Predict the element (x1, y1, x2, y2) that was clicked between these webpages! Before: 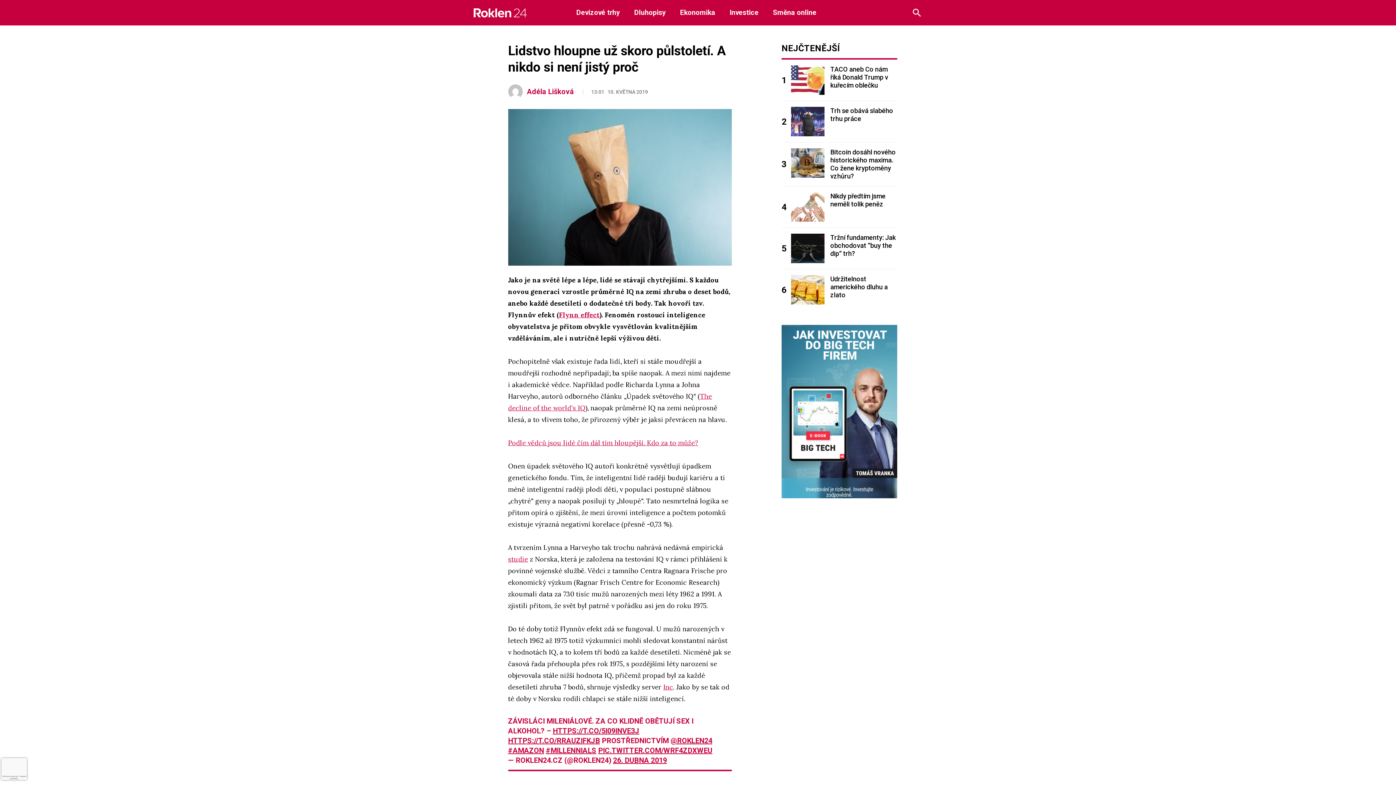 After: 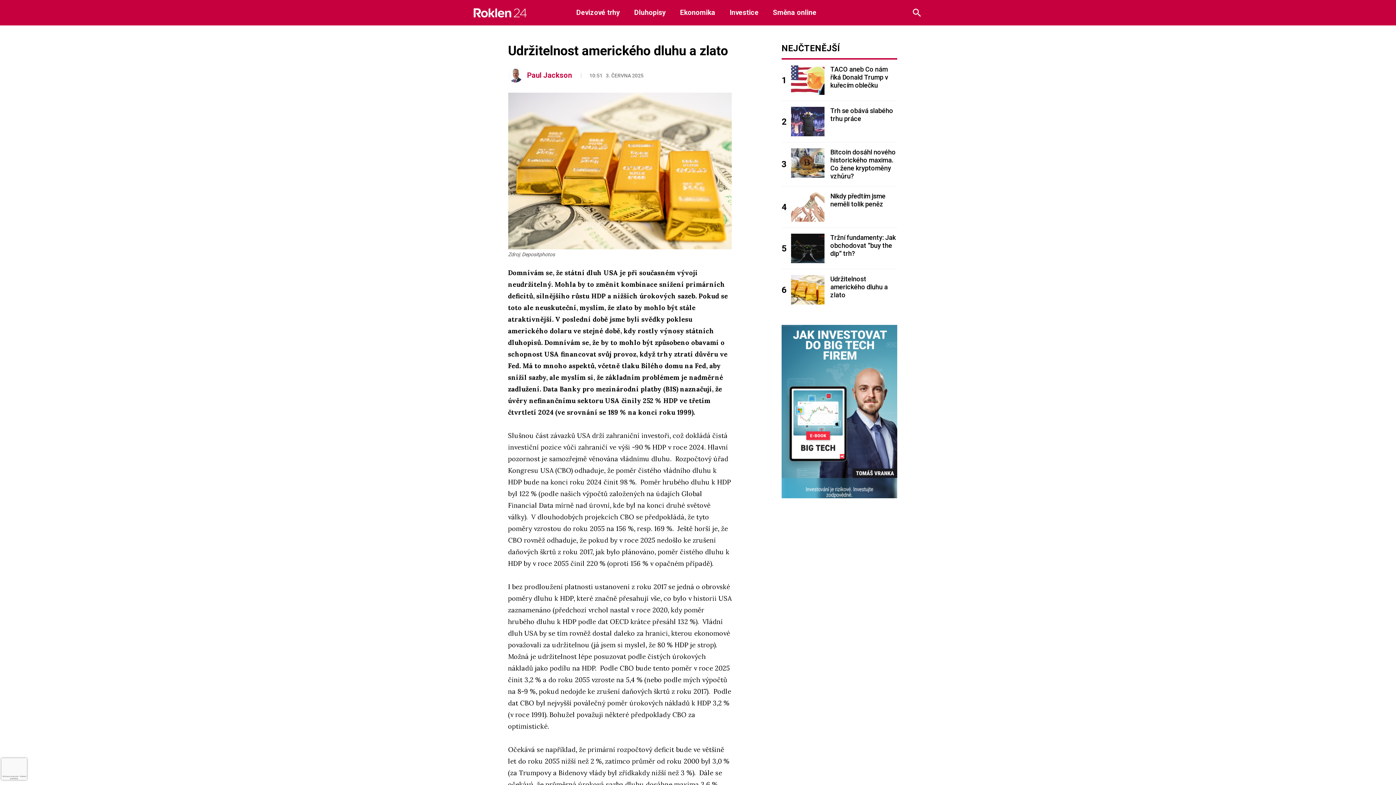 Action: bbox: (791, 275, 824, 304)